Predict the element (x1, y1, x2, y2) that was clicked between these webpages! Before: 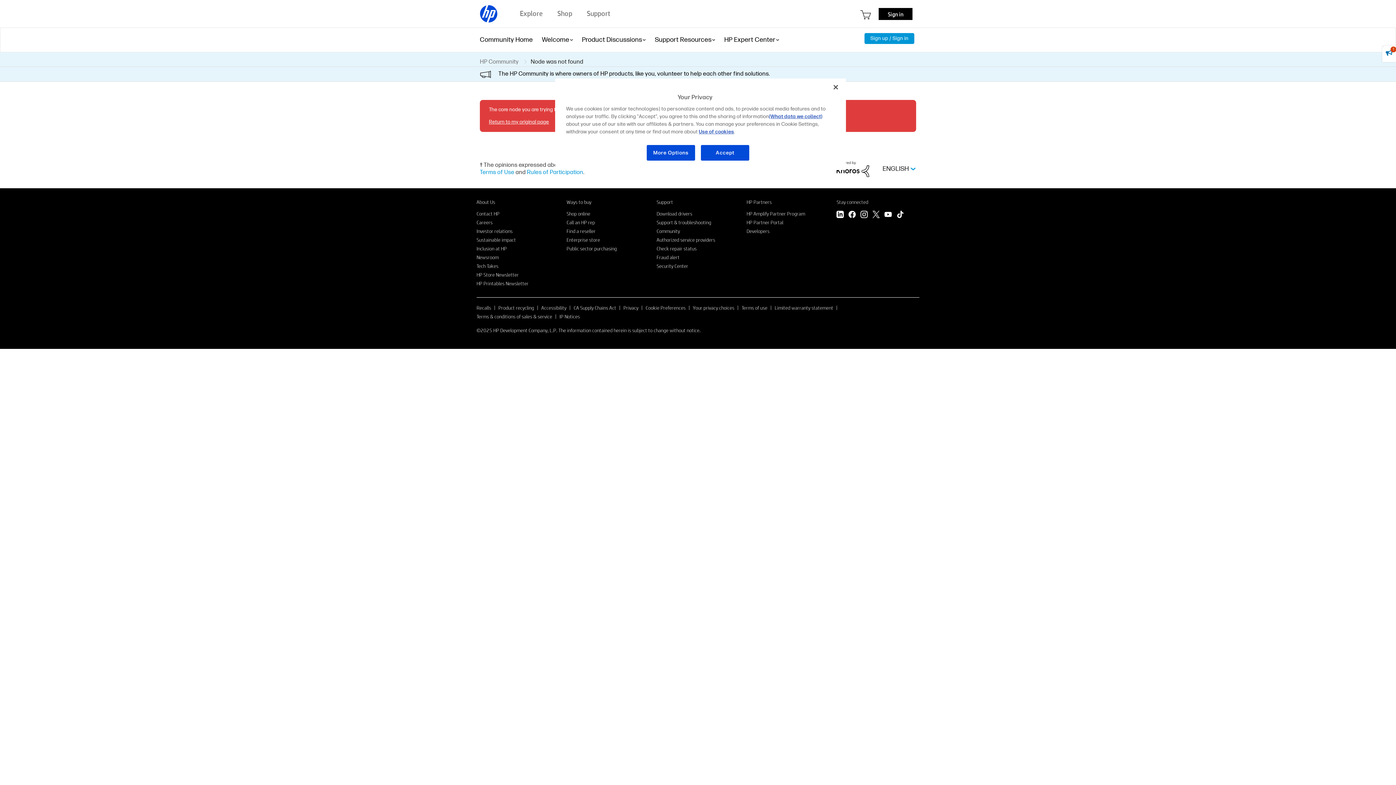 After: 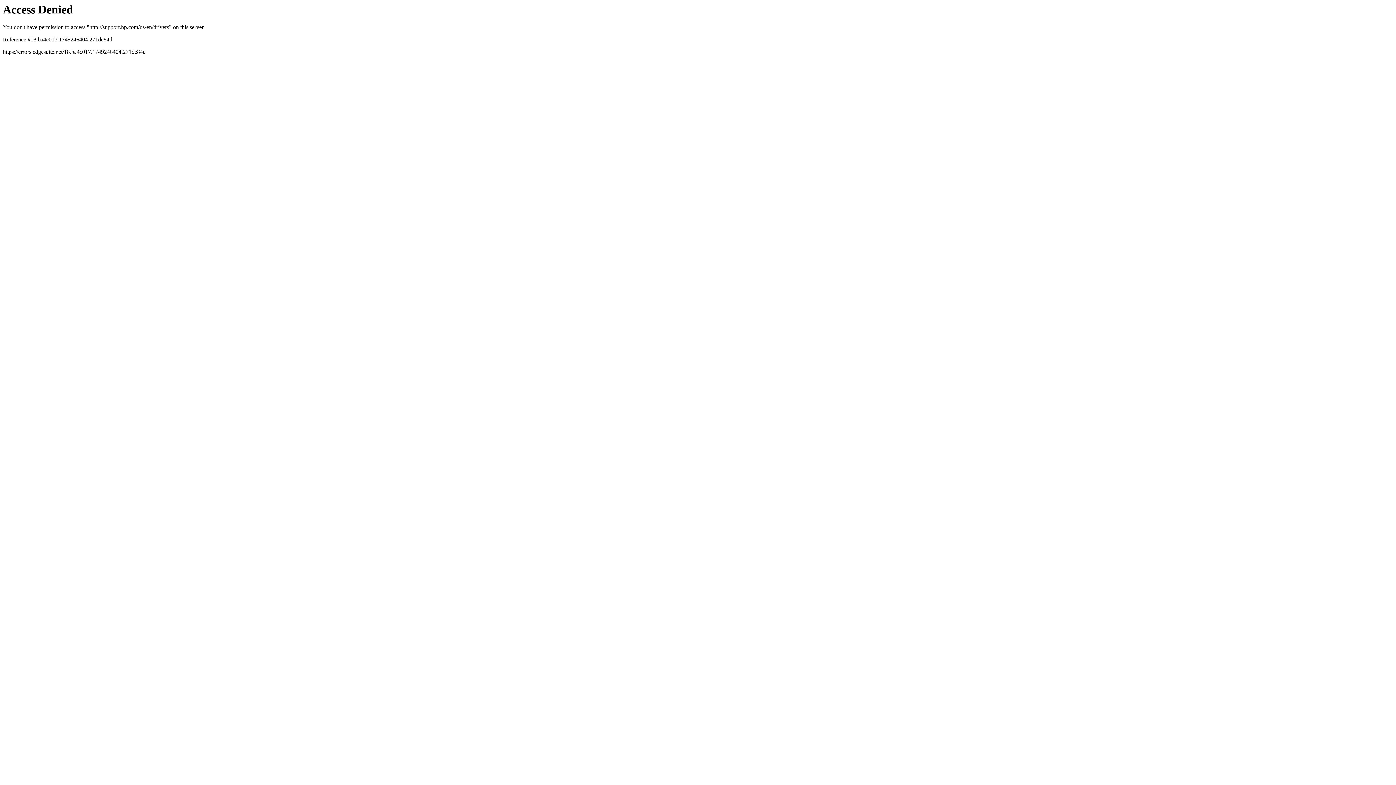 Action: label: Download drivers bbox: (656, 210, 692, 216)